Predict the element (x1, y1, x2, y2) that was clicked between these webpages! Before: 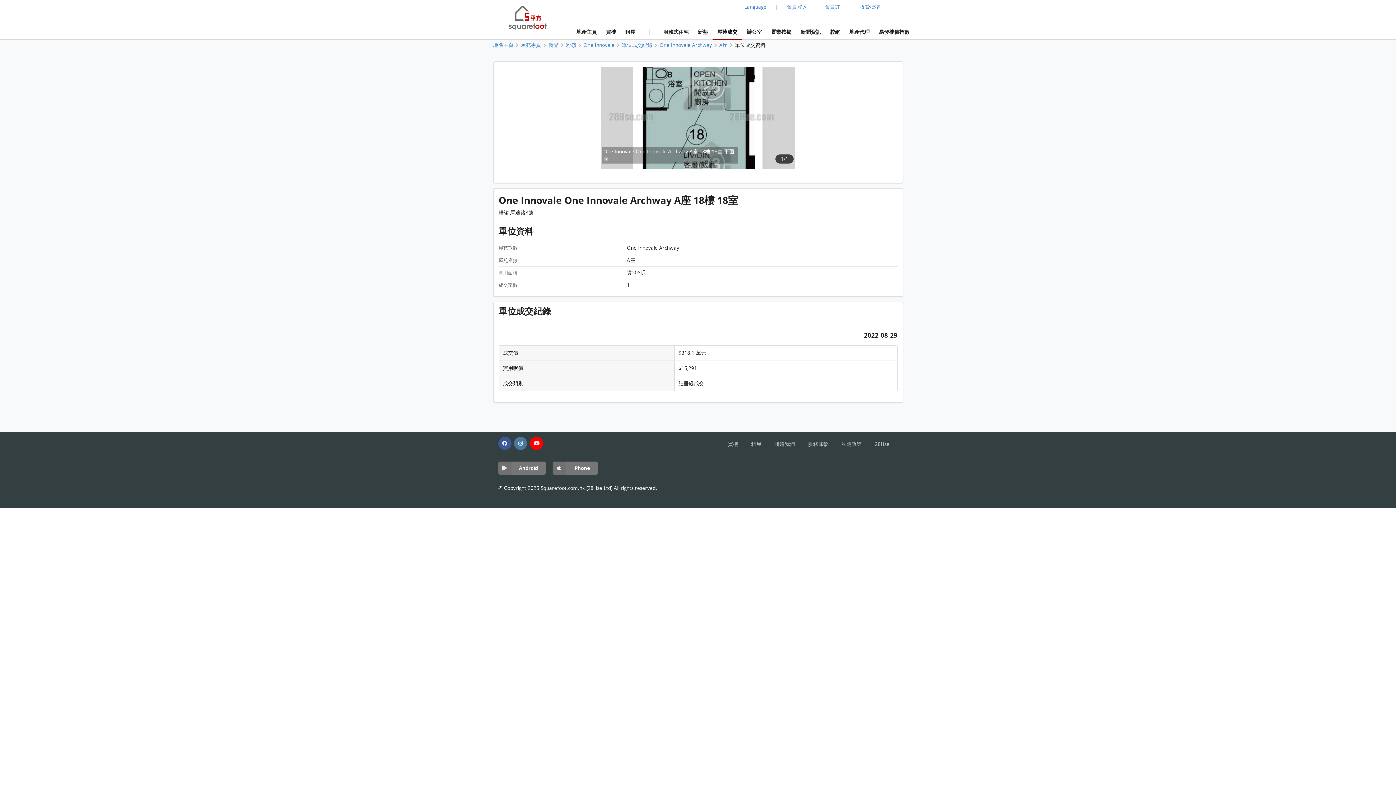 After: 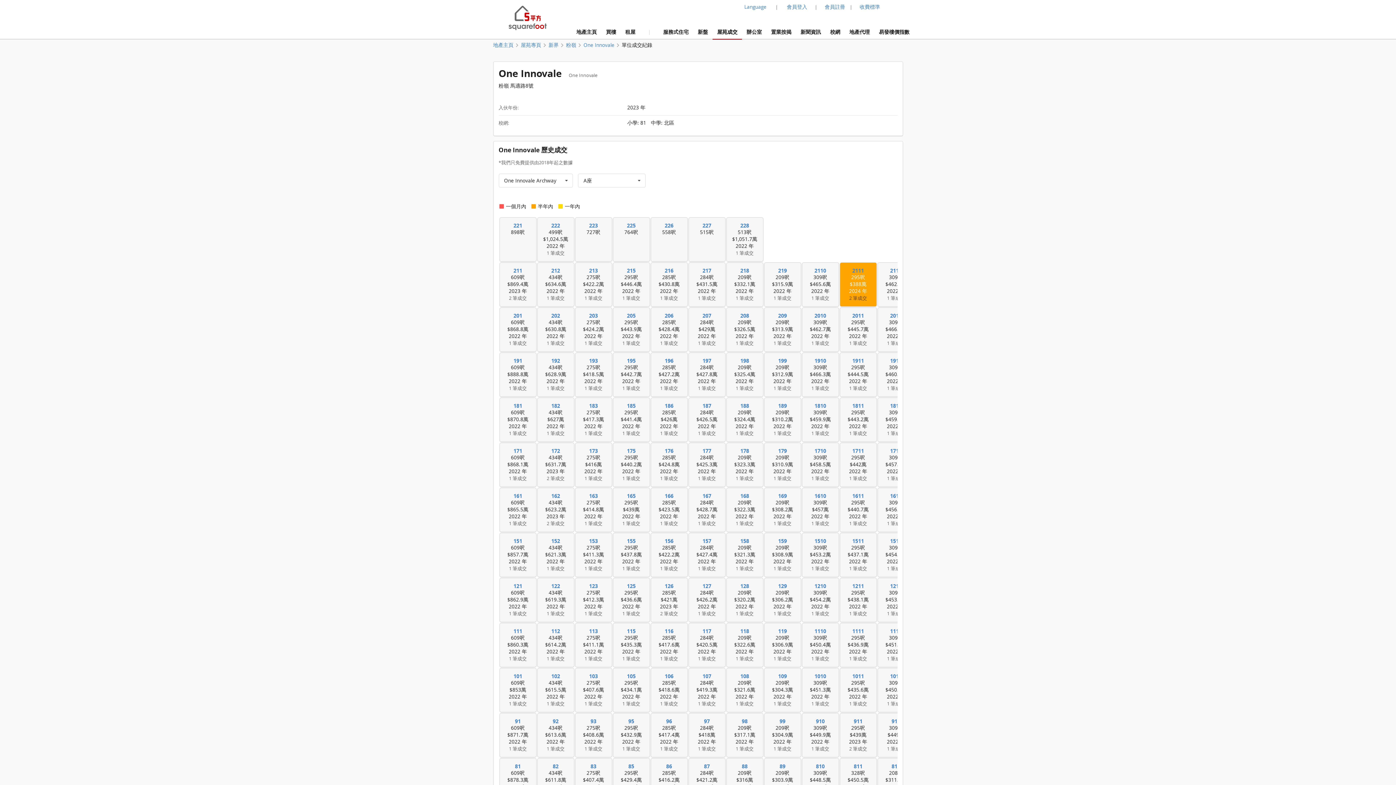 Action: bbox: (621, 41, 652, 48) label: 單位成交紀錄